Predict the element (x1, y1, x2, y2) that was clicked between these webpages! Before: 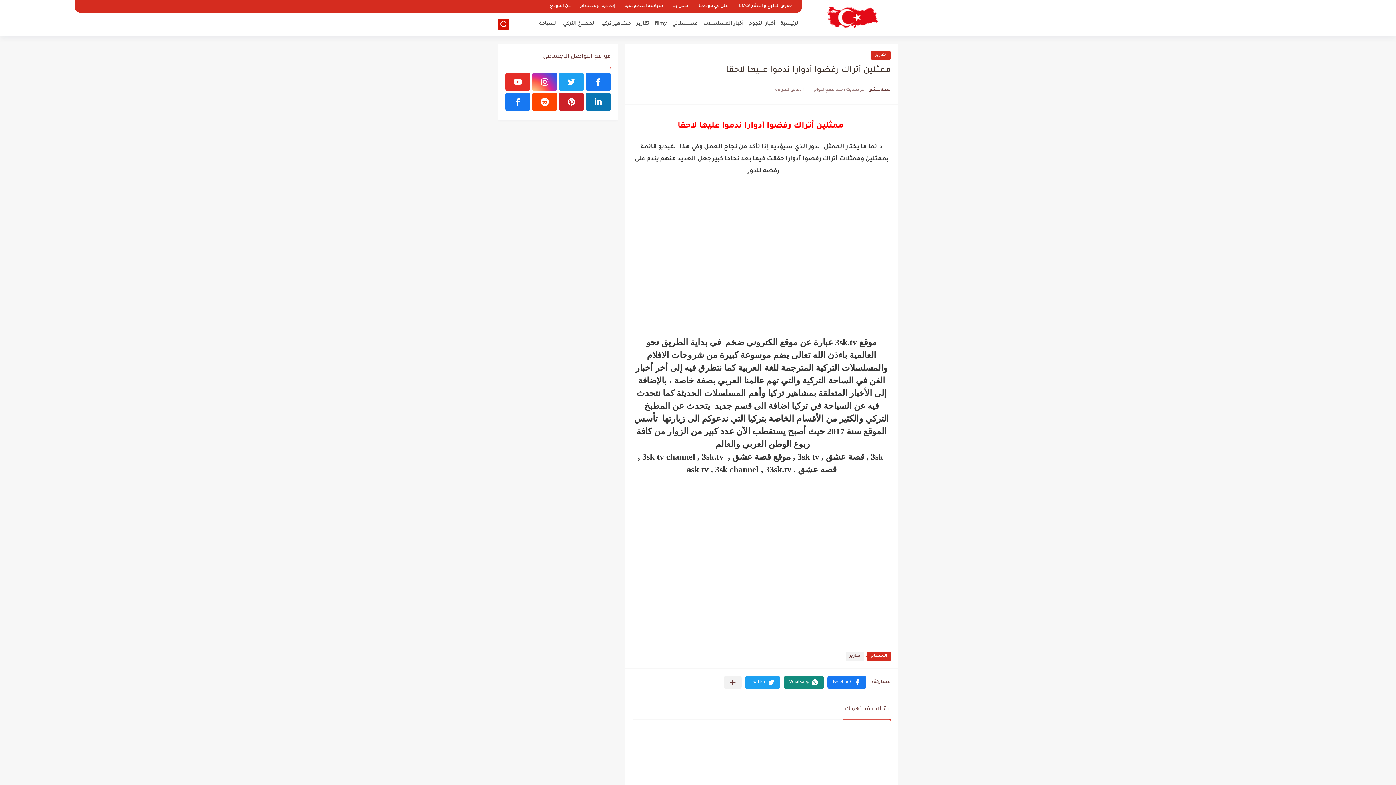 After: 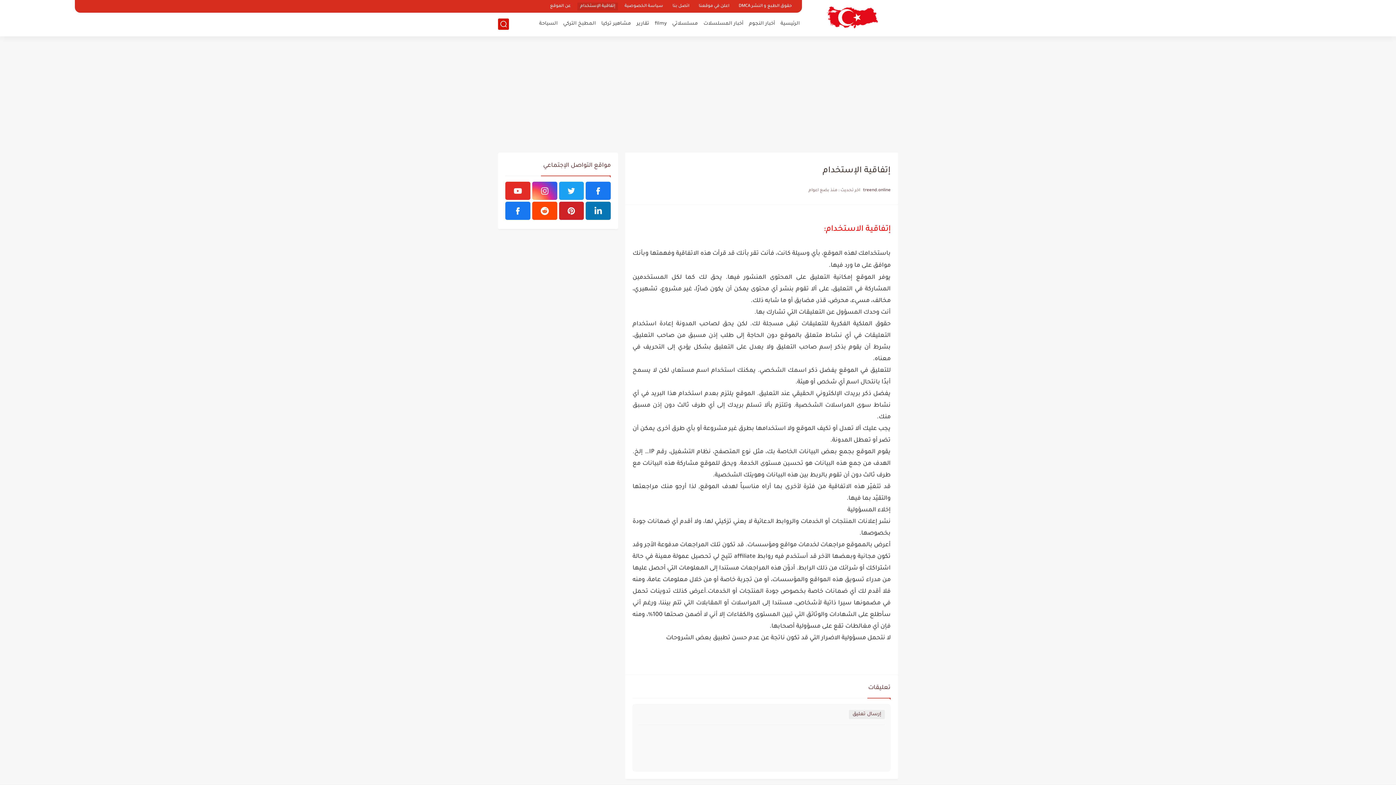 Action: label: إتفاقية الإستخدام bbox: (577, 2, 618, 10)